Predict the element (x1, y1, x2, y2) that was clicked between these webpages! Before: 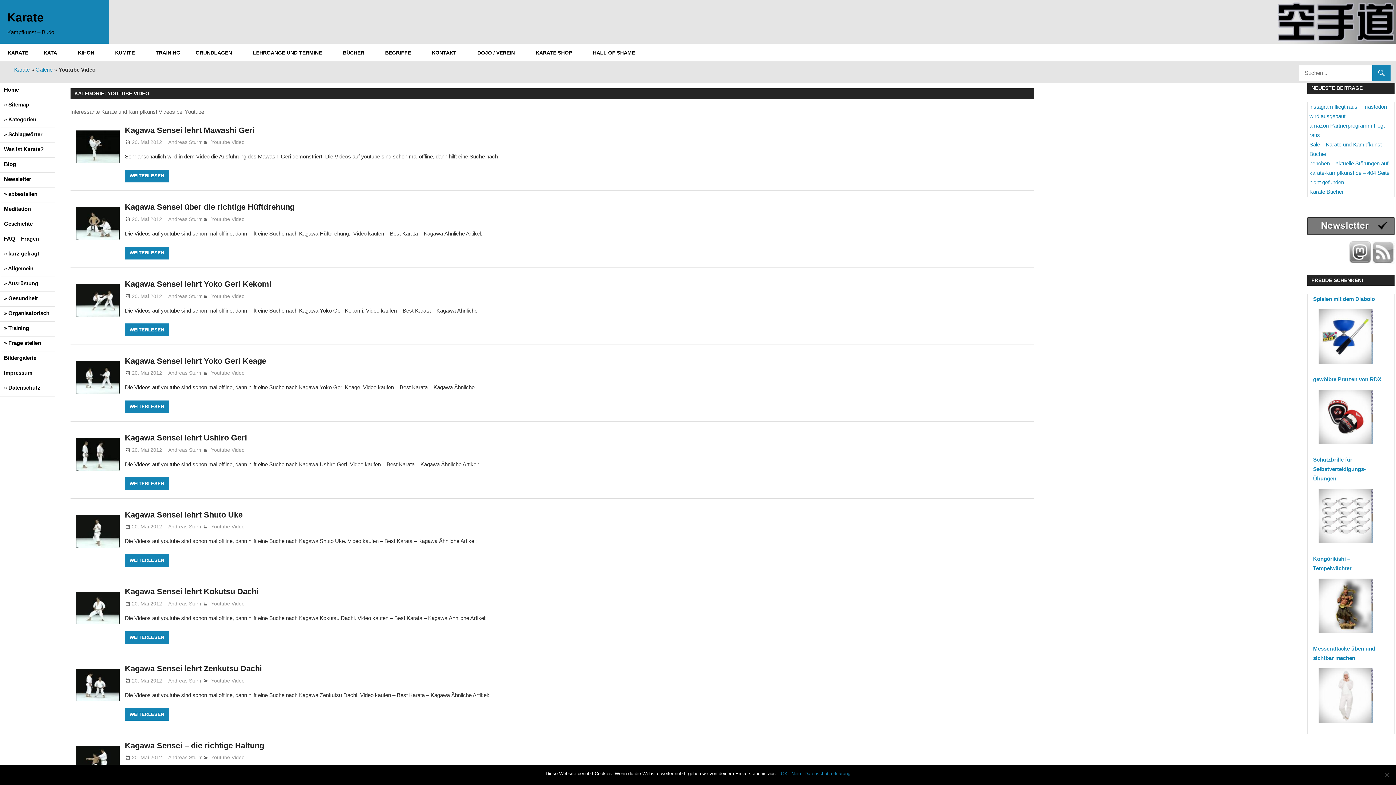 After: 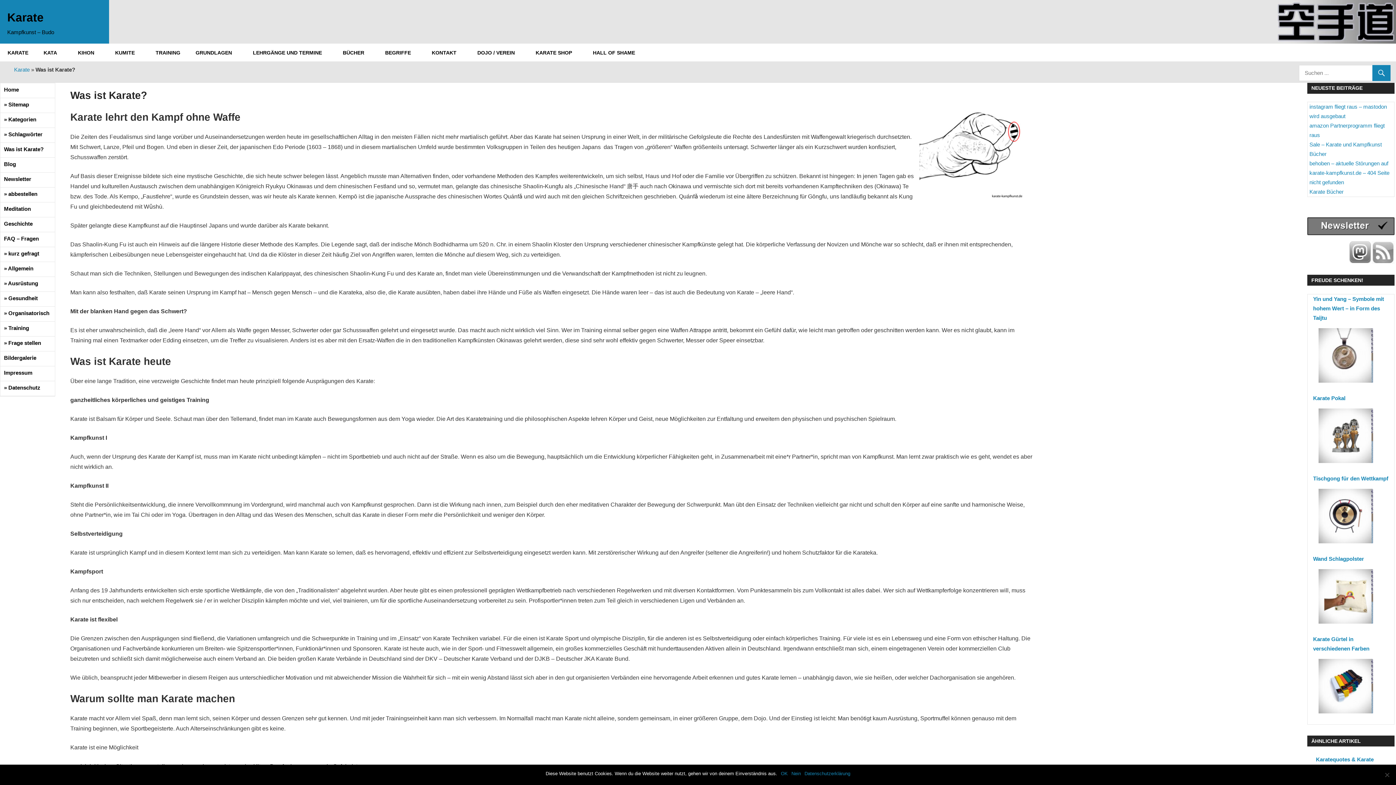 Action: label: Was ist Karate? bbox: (2, 142, 56, 157)